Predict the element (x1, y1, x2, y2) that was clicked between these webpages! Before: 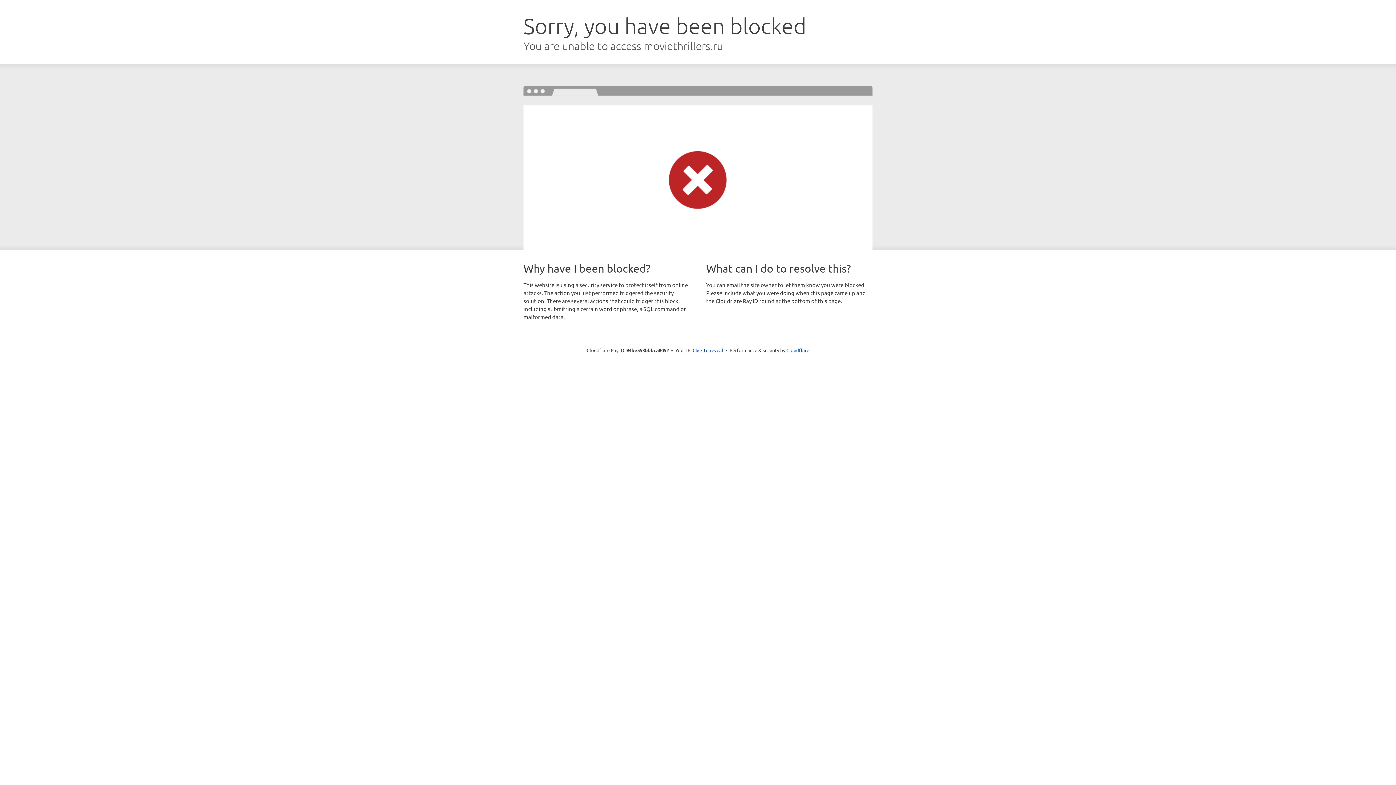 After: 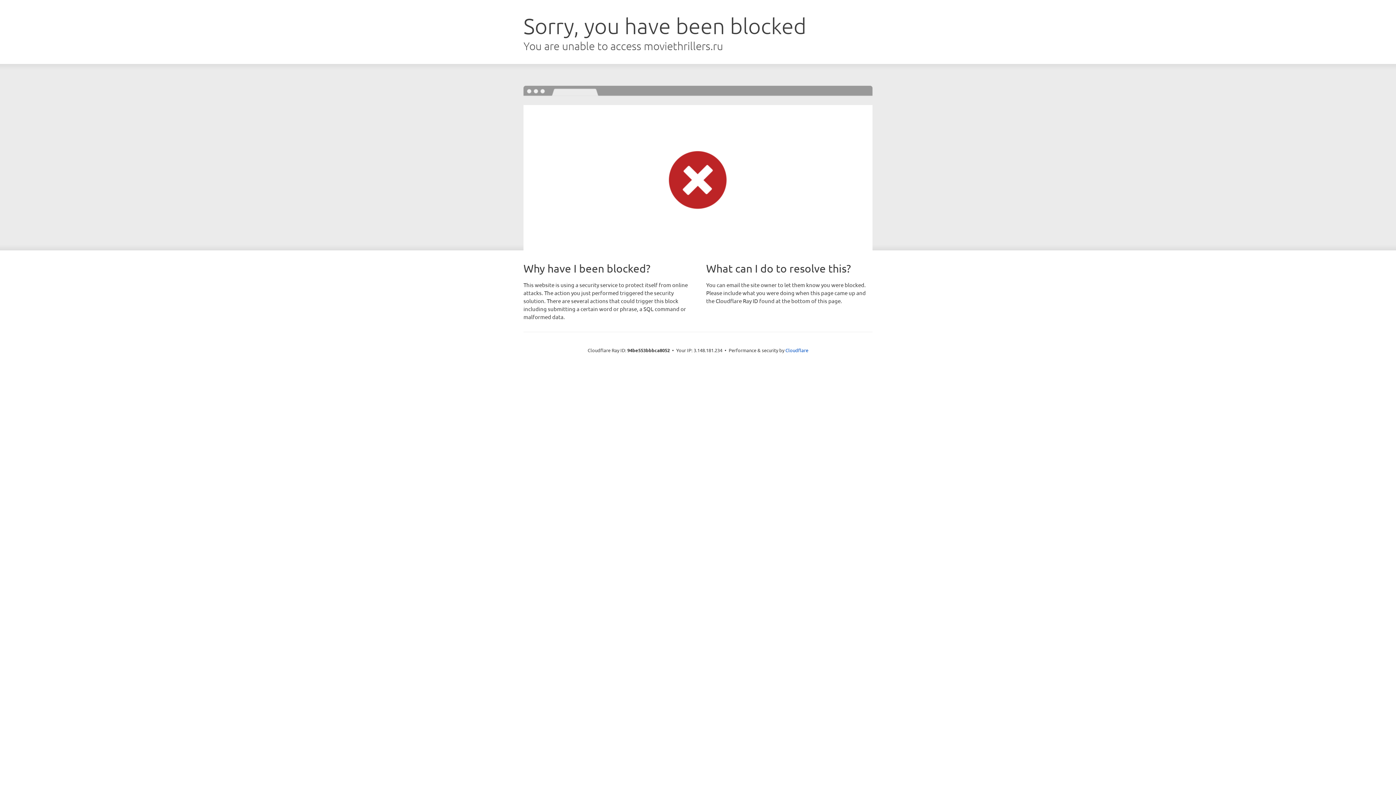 Action: bbox: (692, 346, 723, 353) label: Click to reveal